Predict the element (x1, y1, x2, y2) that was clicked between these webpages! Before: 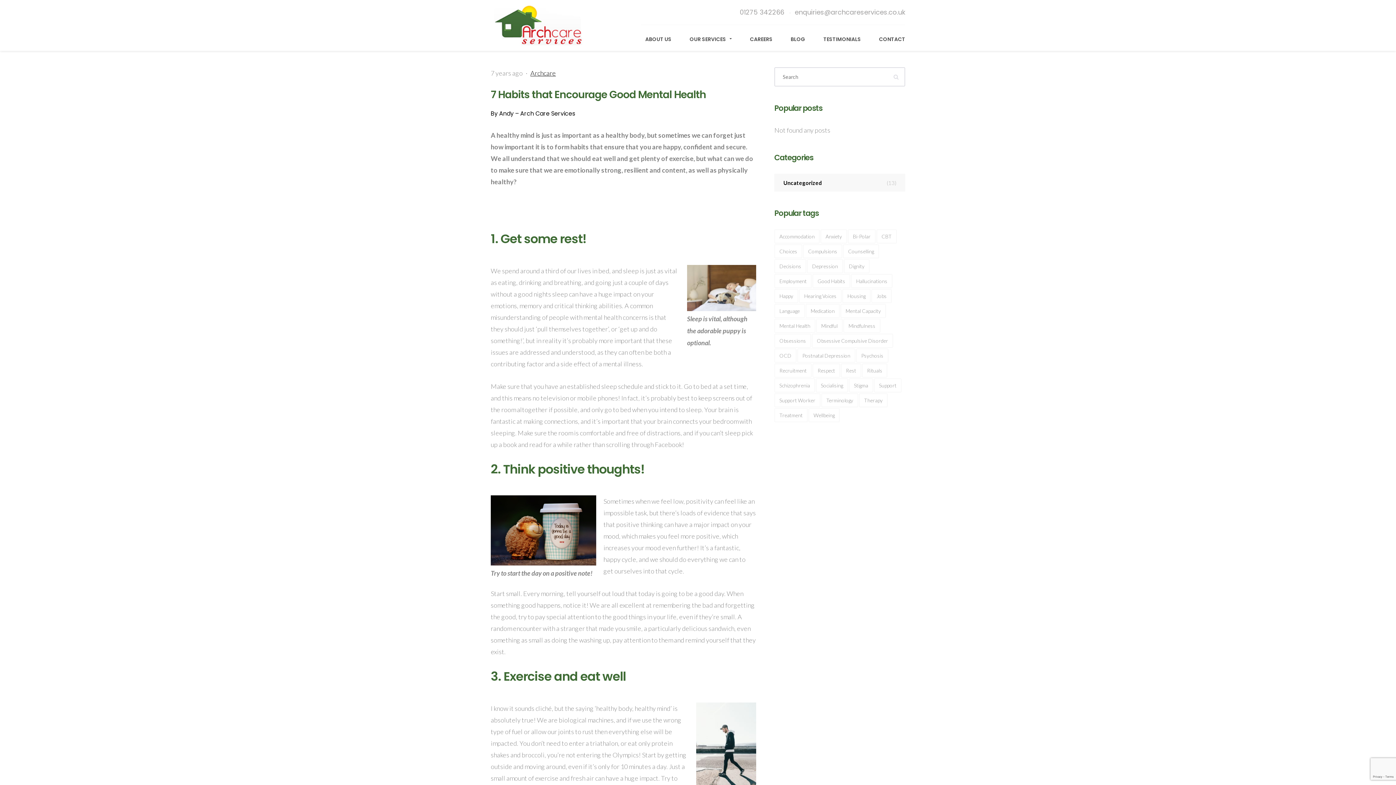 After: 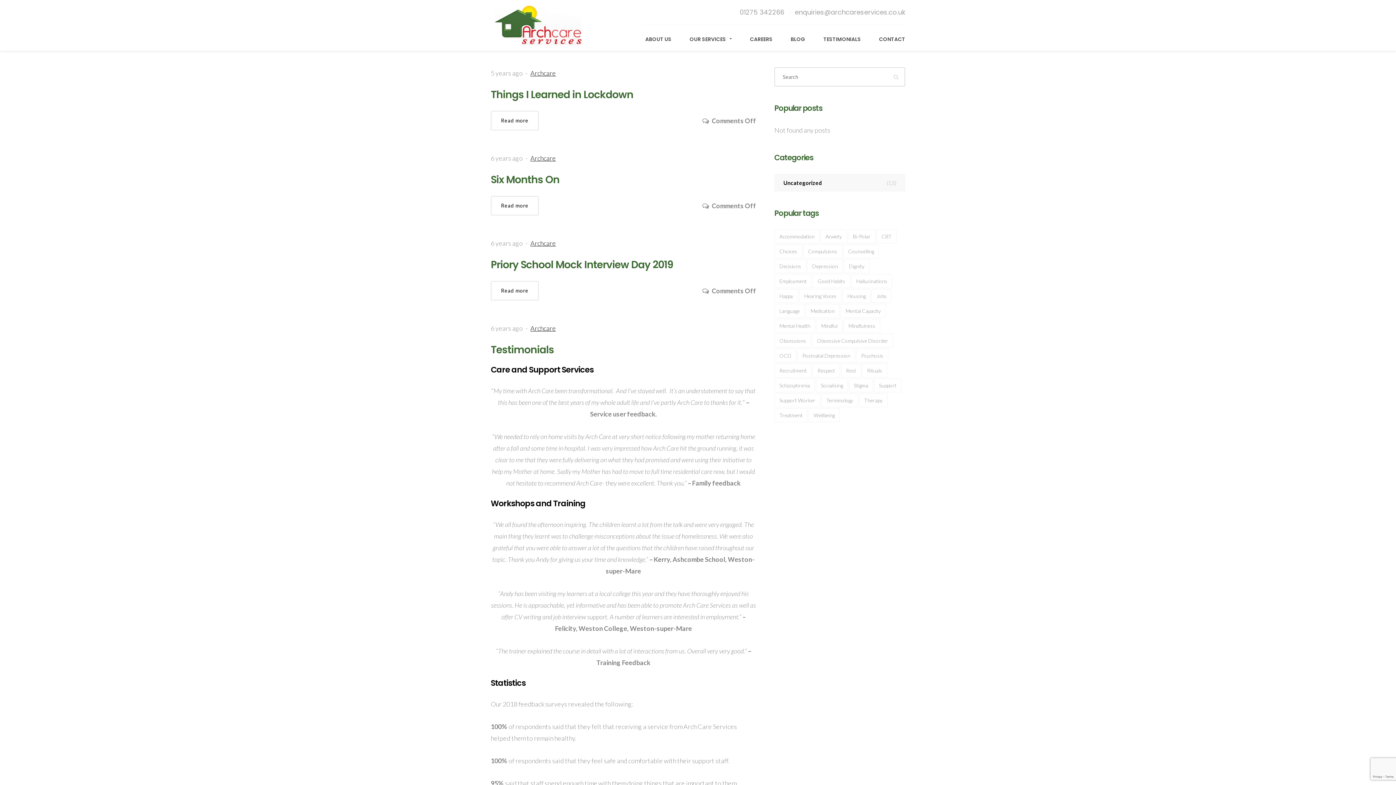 Action: bbox: (888, 68, 904, 85)